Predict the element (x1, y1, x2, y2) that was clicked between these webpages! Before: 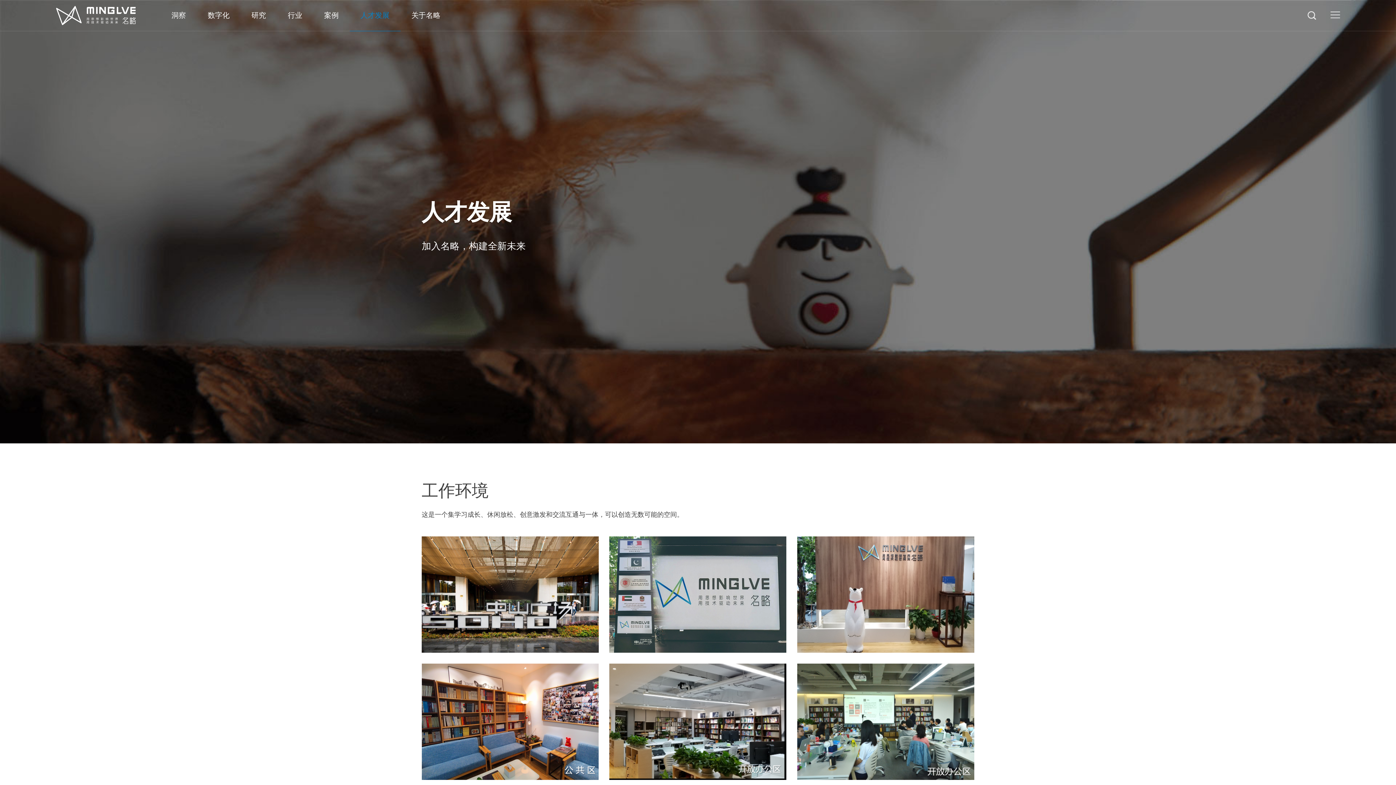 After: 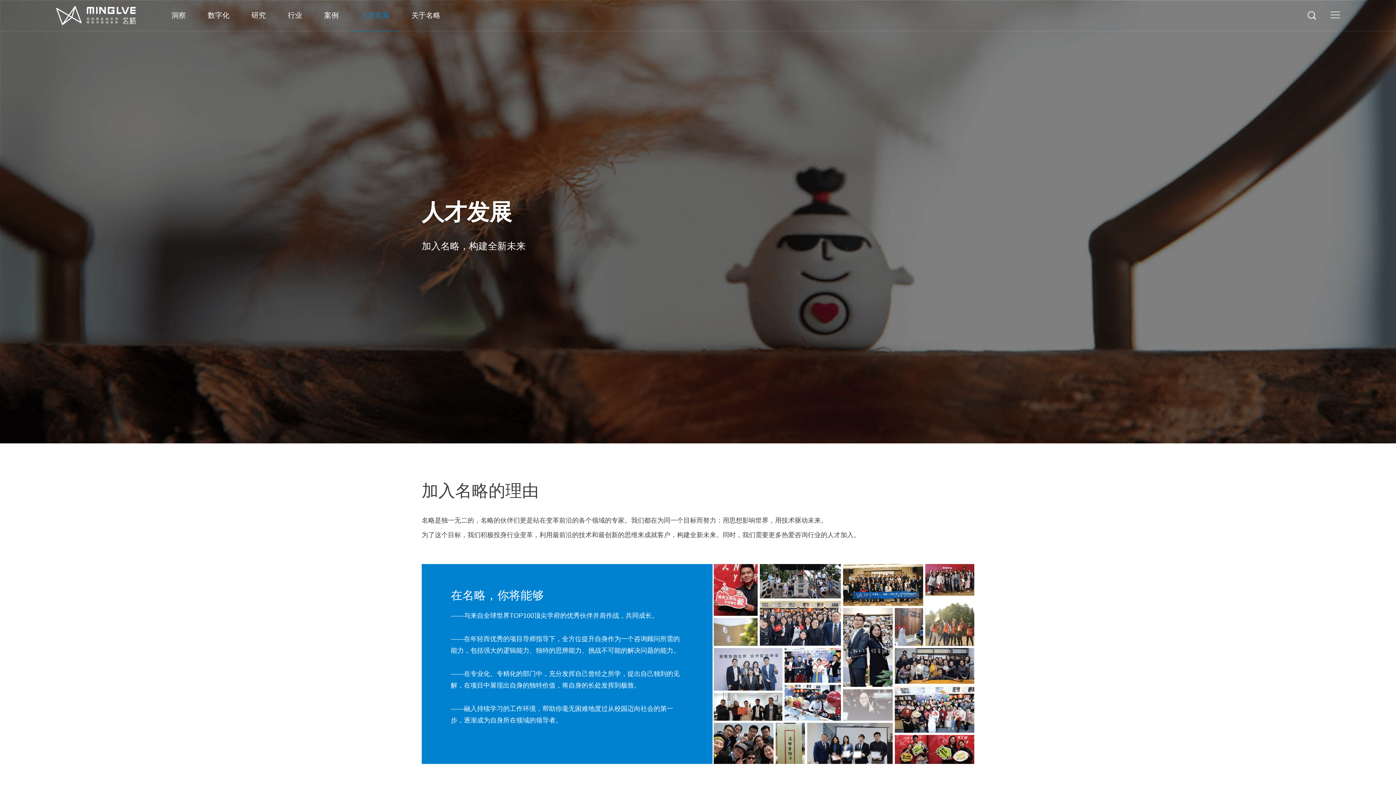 Action: label: 人才发展 bbox: (349, 0, 400, 30)